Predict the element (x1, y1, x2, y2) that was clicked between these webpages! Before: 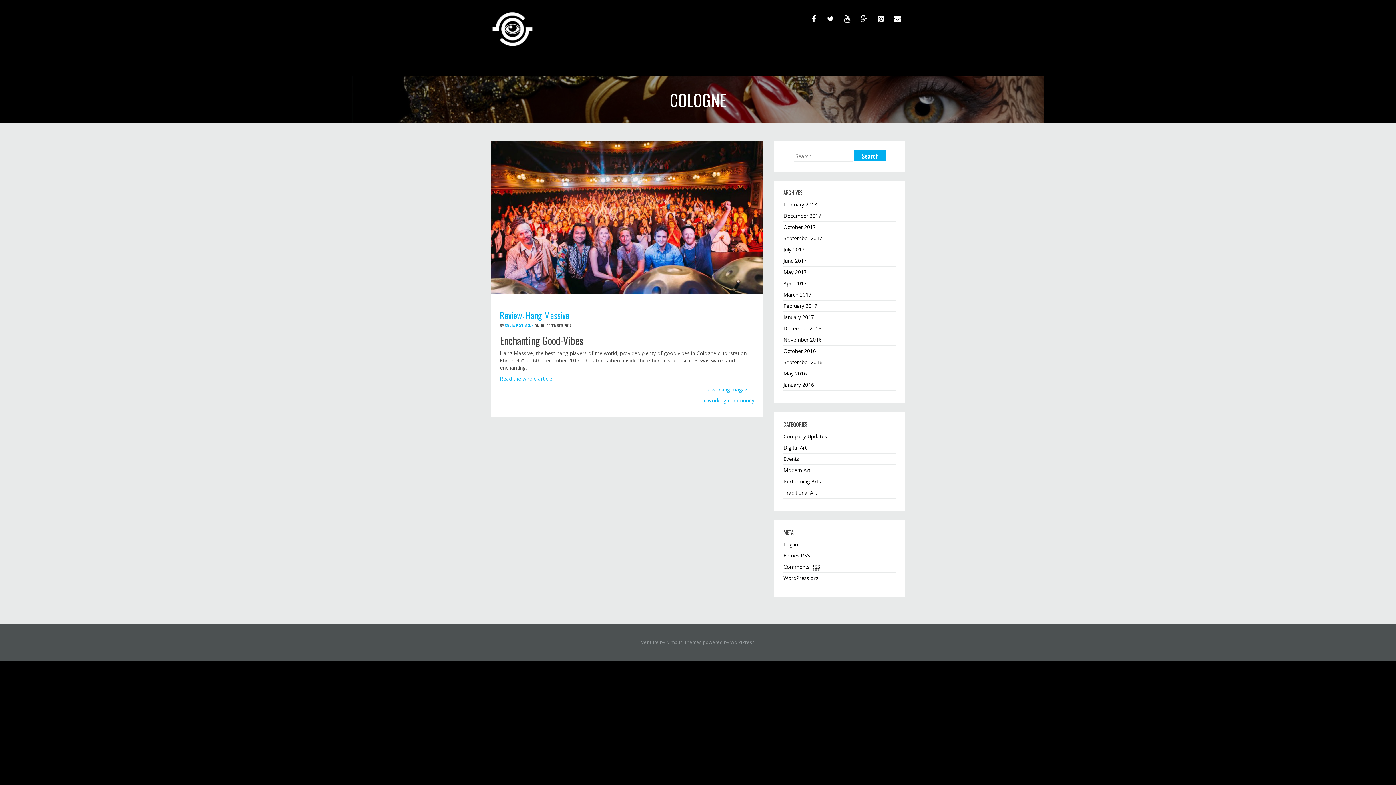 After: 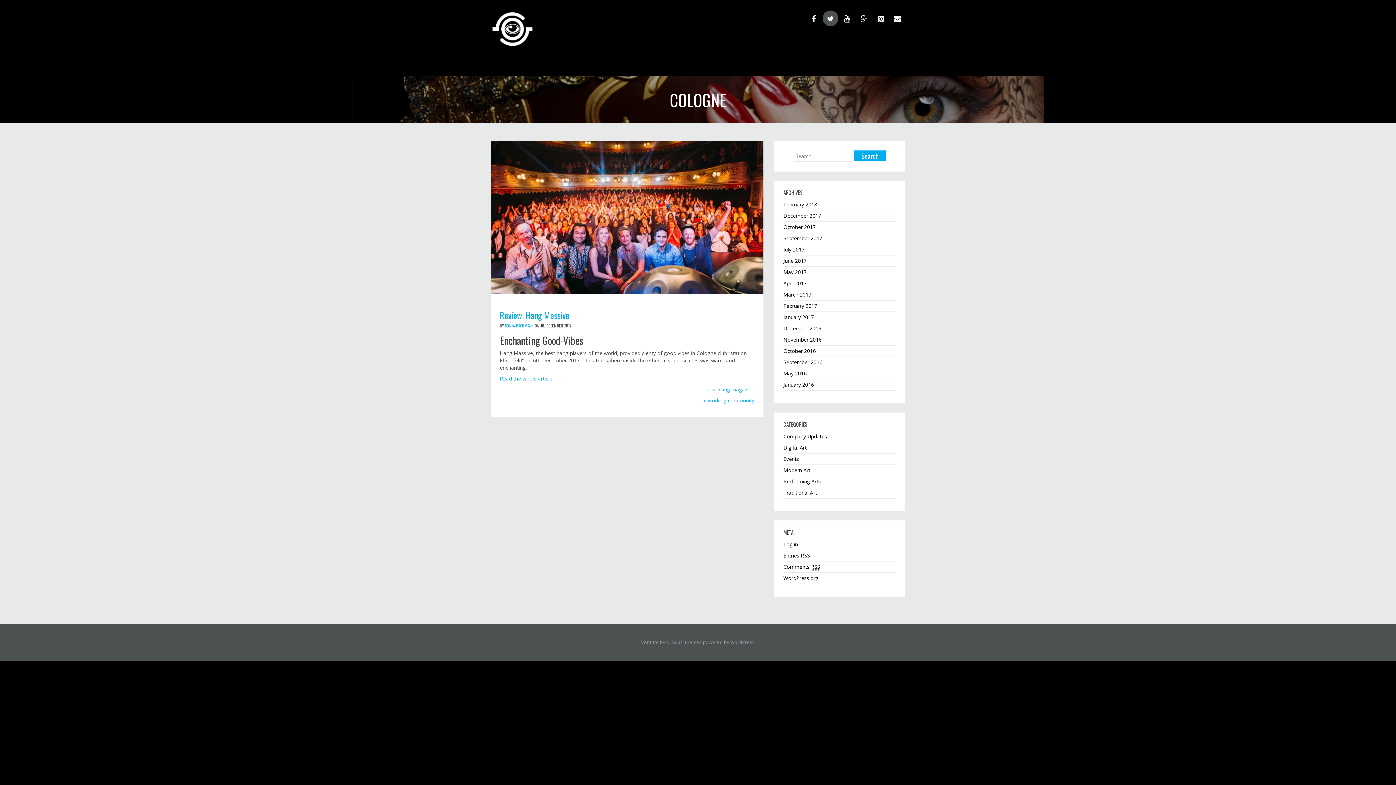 Action: bbox: (822, 10, 838, 26)